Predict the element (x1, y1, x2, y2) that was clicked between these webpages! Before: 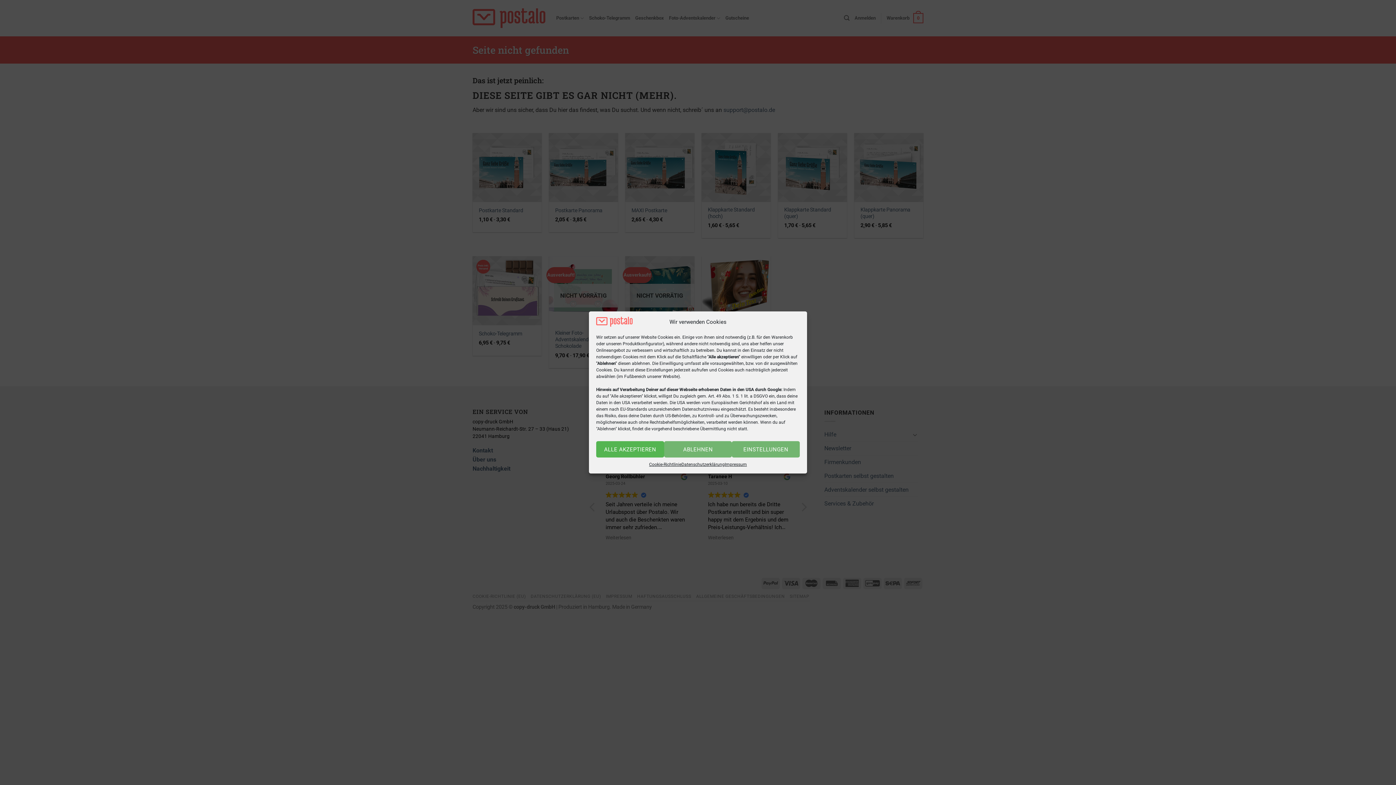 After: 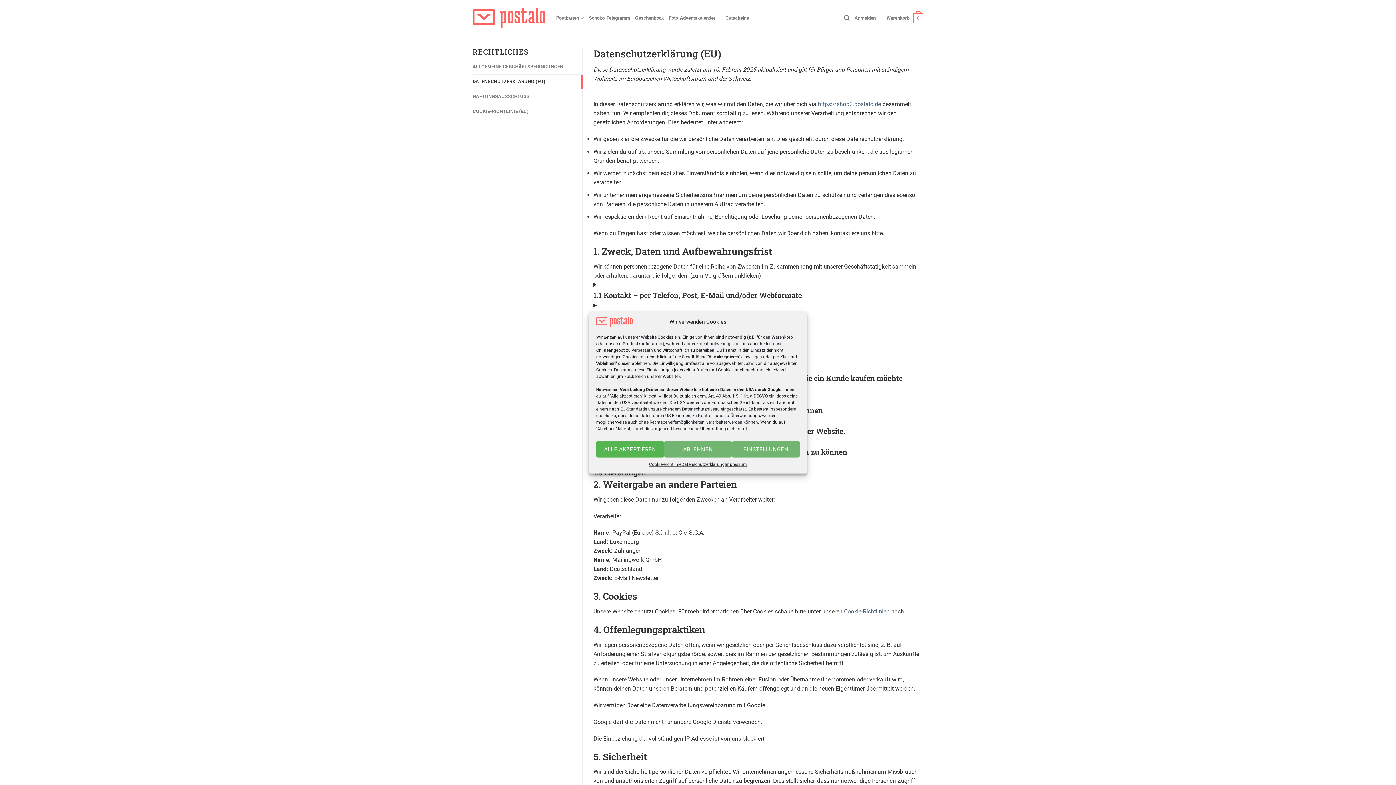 Action: label: Datenschutzerklärung bbox: (681, 461, 724, 468)